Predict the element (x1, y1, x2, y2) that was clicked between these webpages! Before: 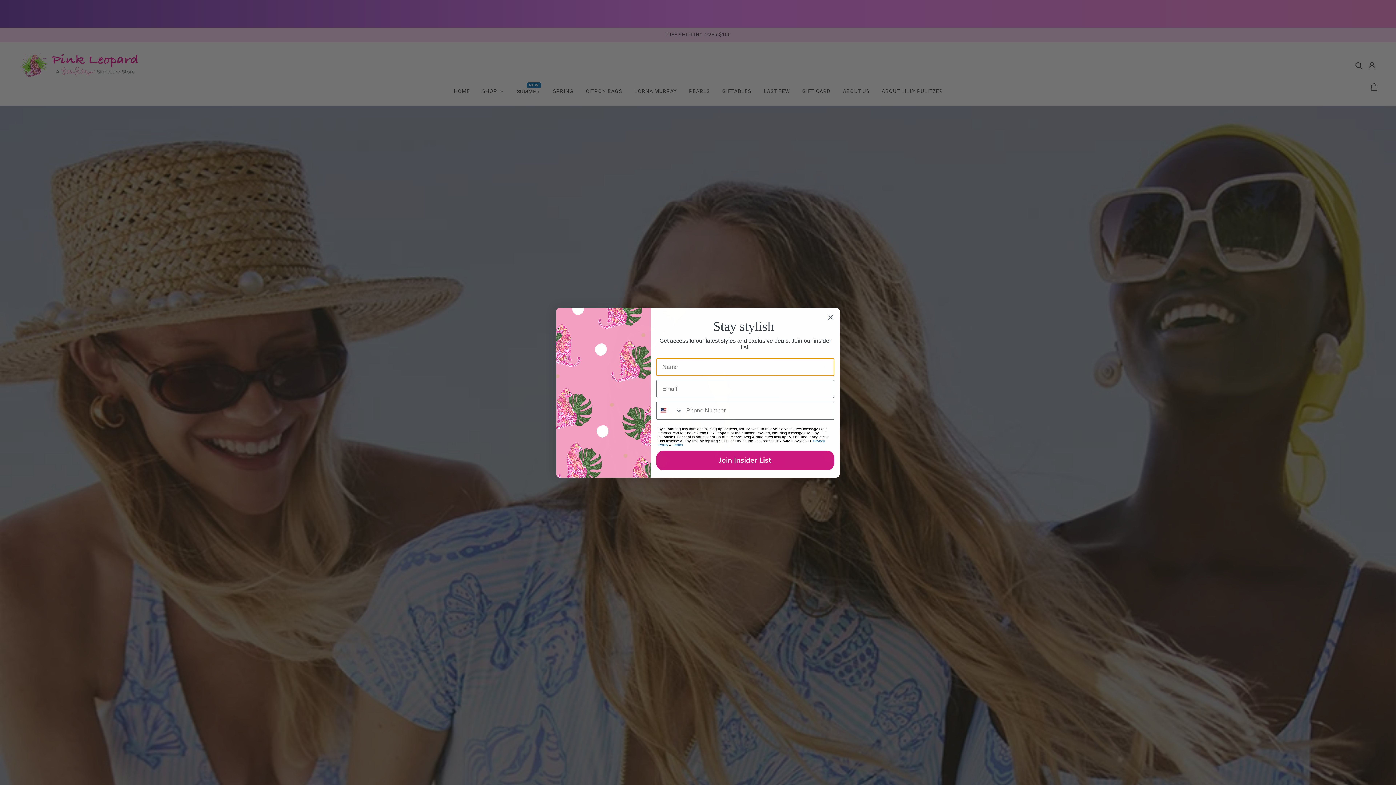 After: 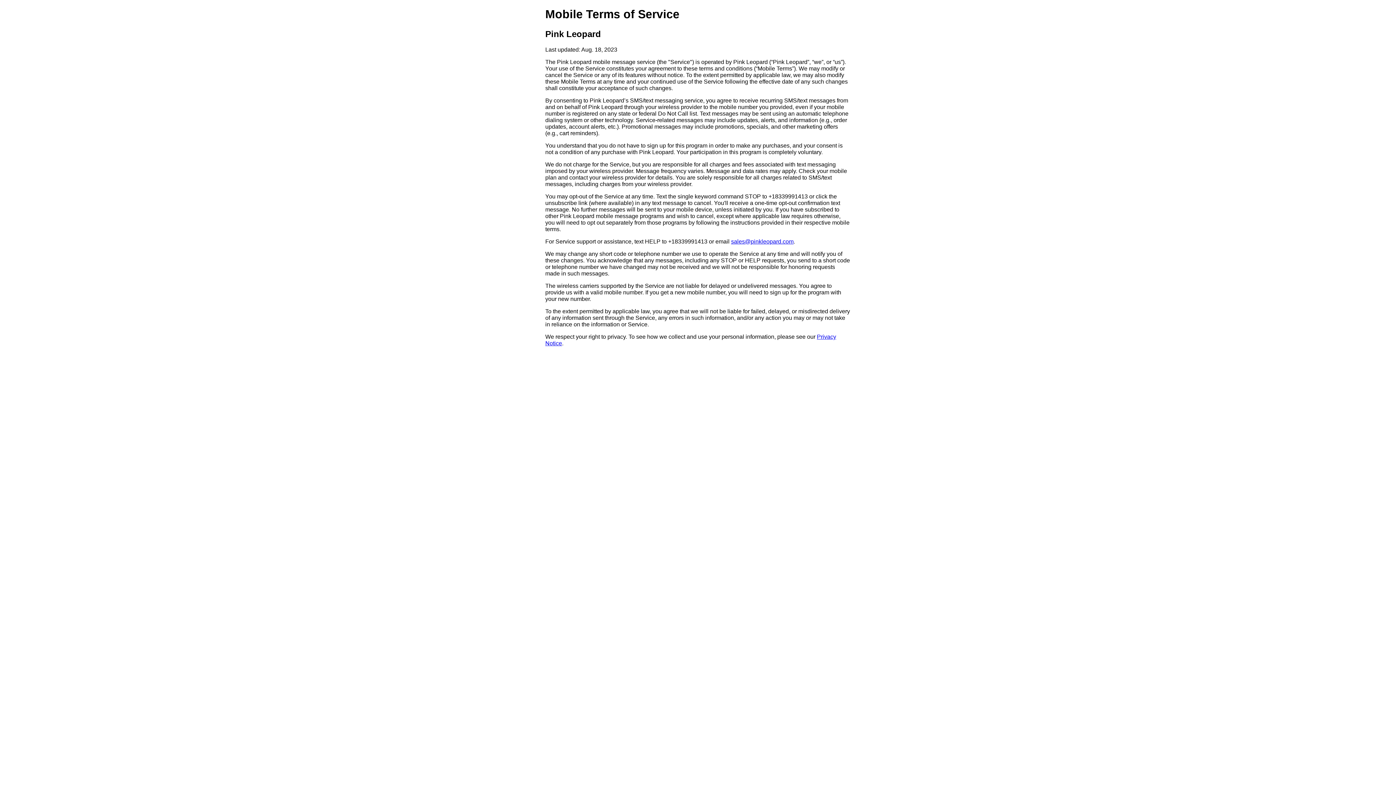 Action: label: Terms bbox: (673, 449, 682, 453)